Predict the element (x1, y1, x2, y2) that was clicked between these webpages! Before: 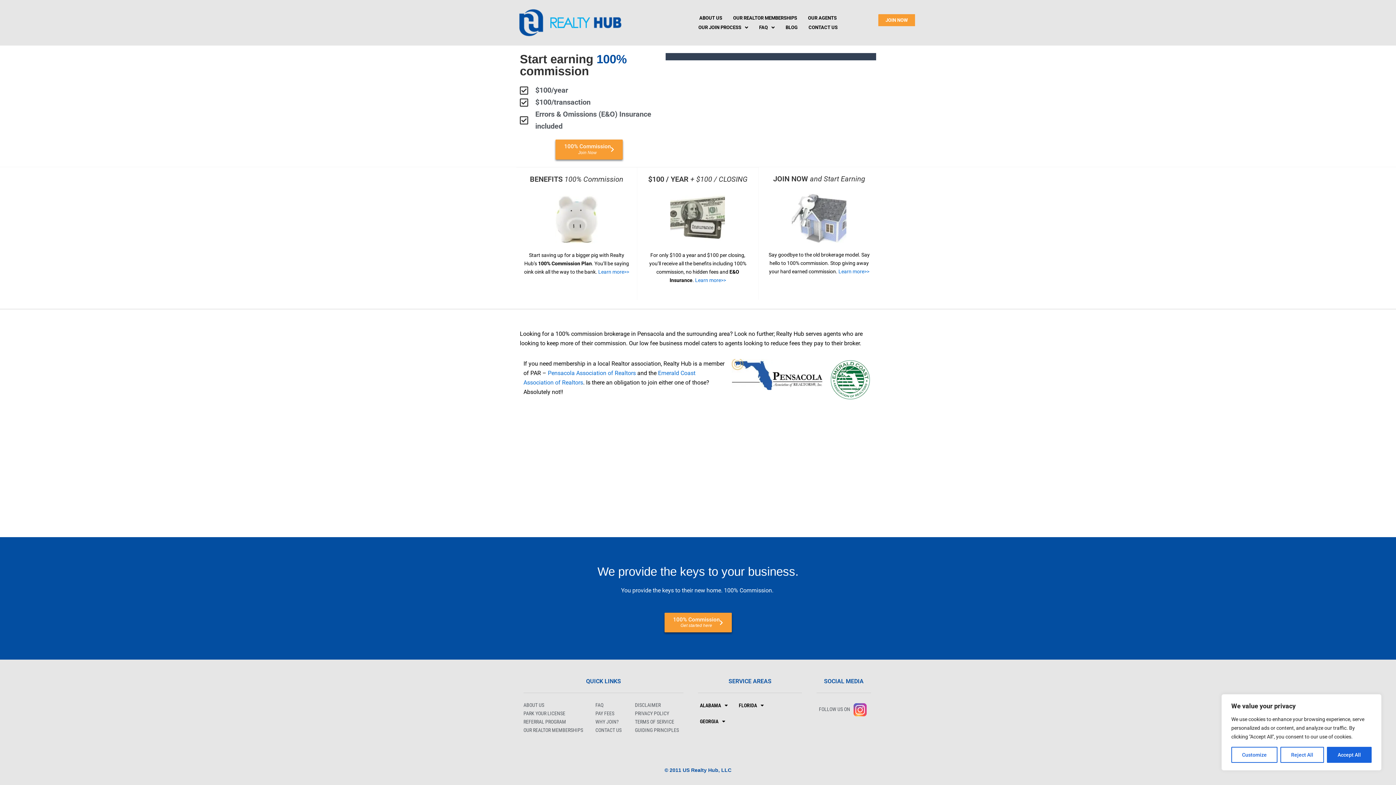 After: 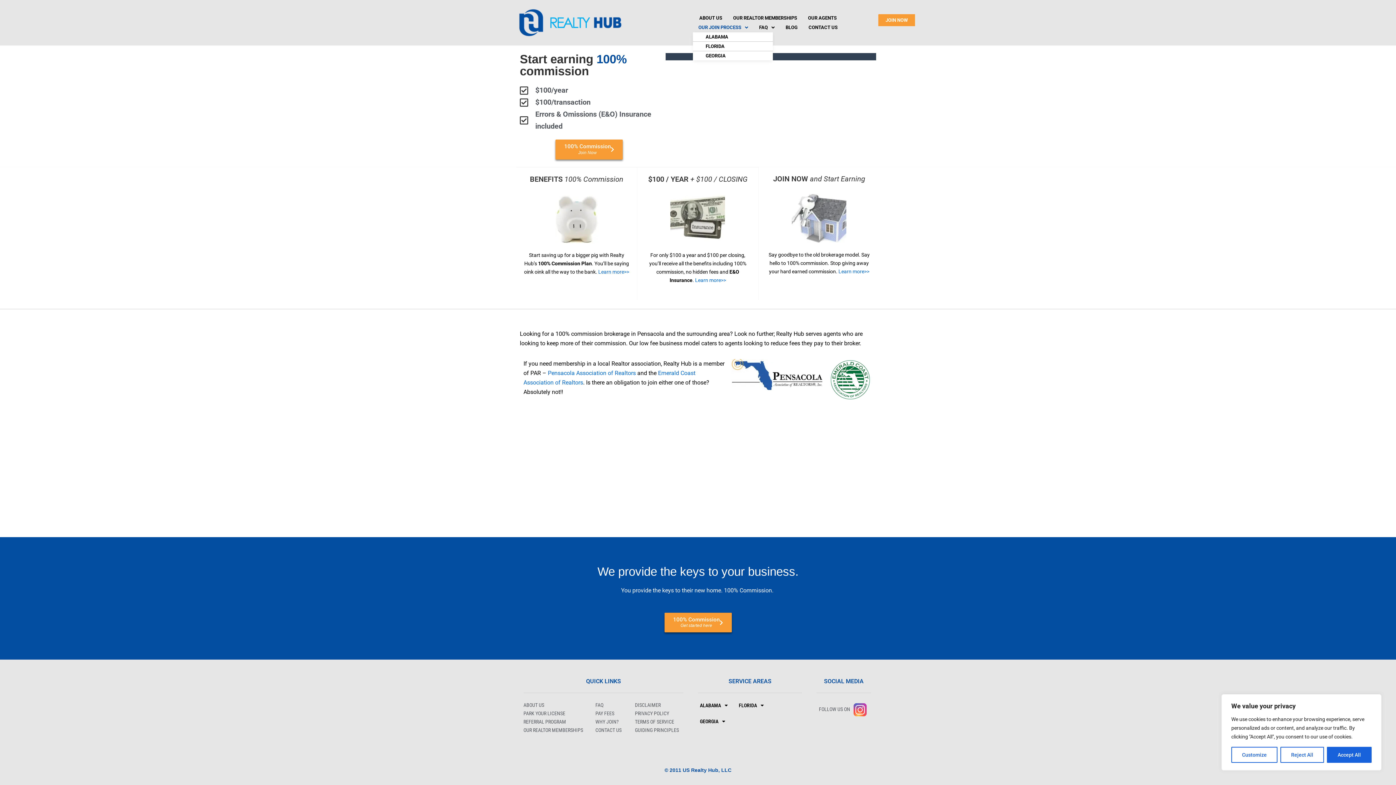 Action: label: OUR JOIN PROCESS bbox: (693, 22, 753, 32)